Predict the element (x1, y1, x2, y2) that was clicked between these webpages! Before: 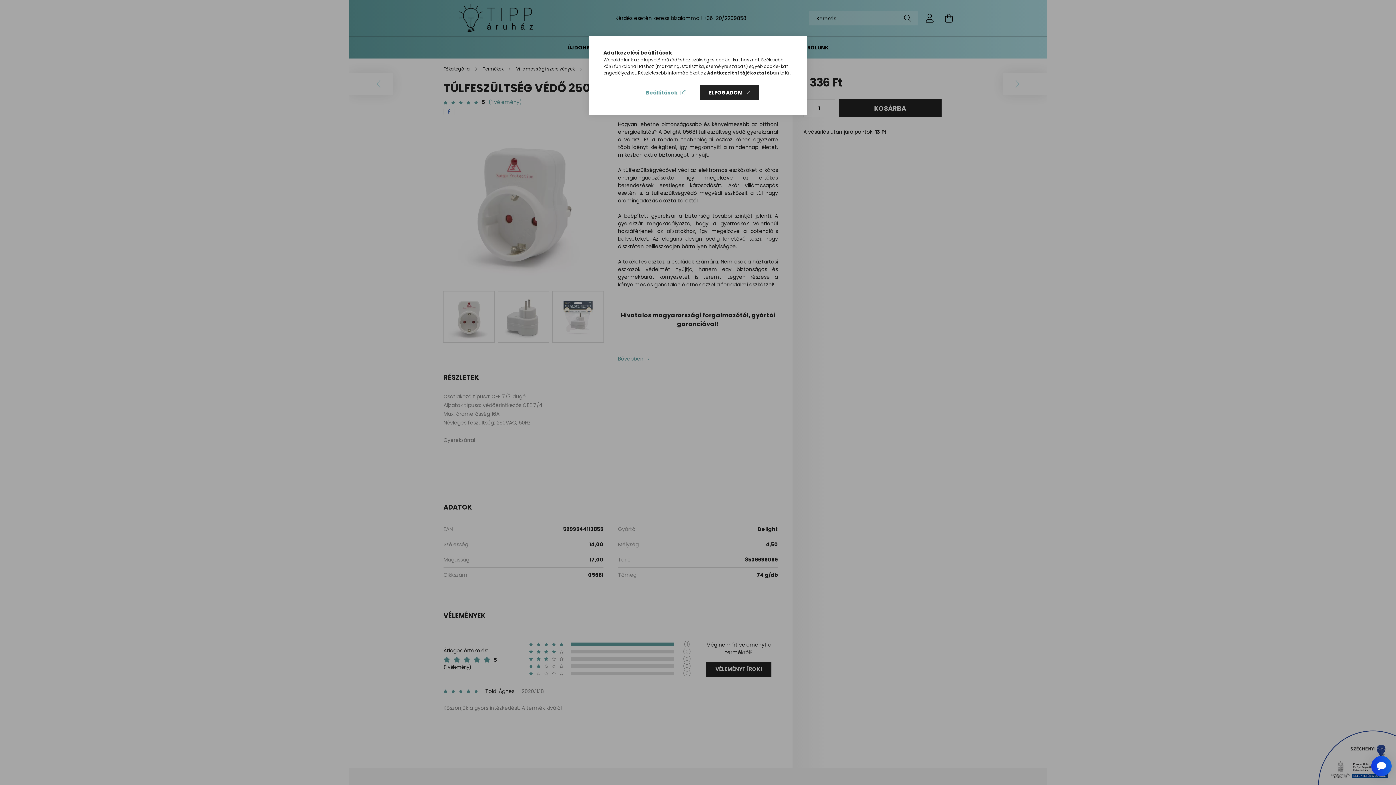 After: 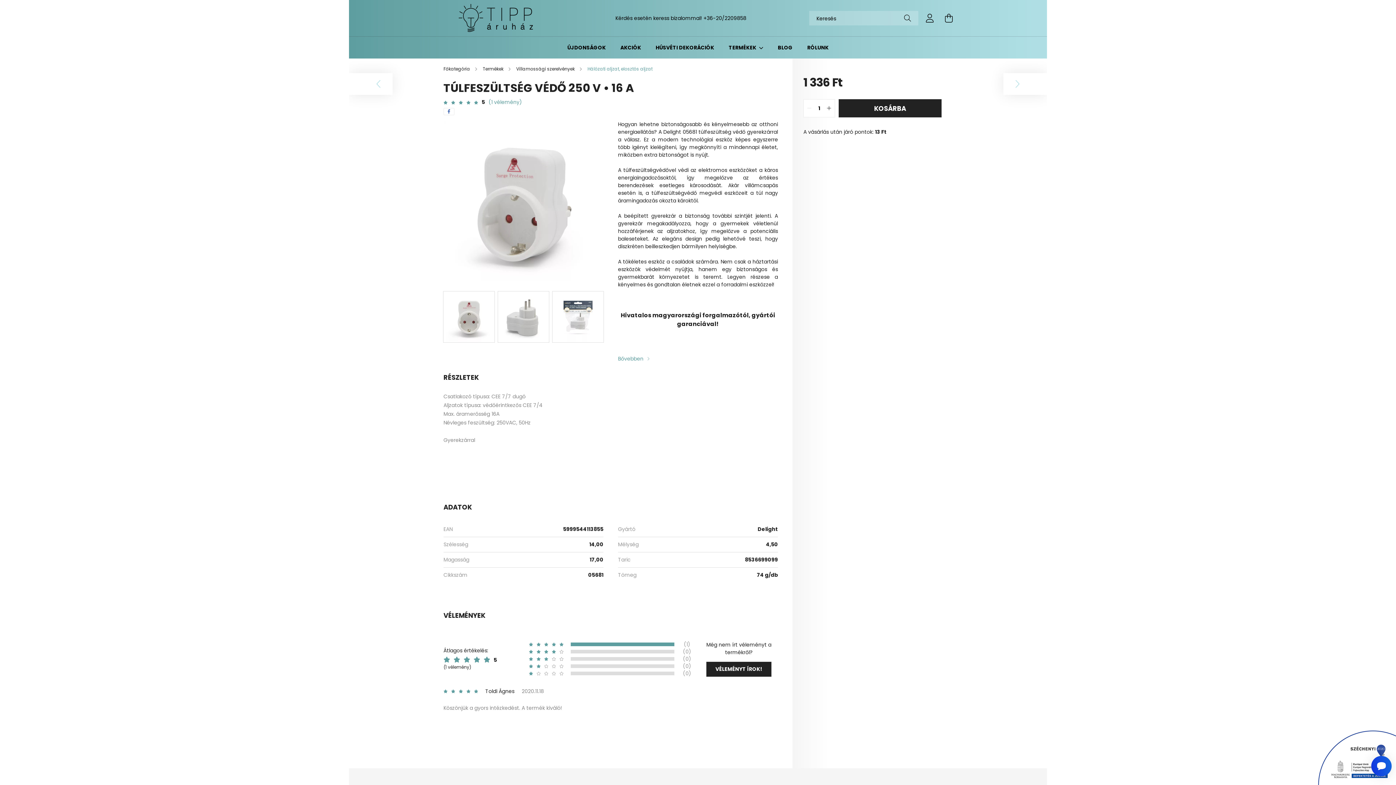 Action: bbox: (700, 85, 759, 100) label: ELFOGADOM